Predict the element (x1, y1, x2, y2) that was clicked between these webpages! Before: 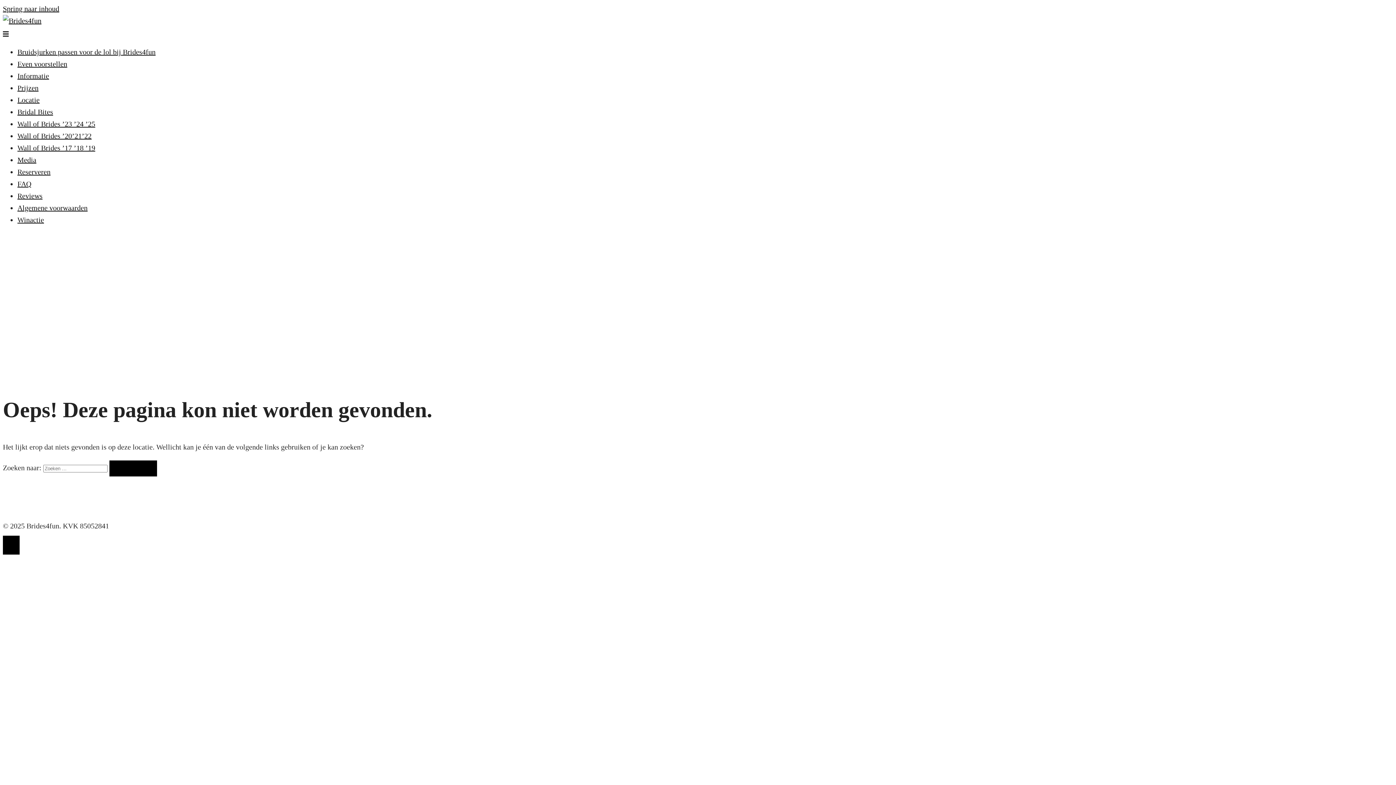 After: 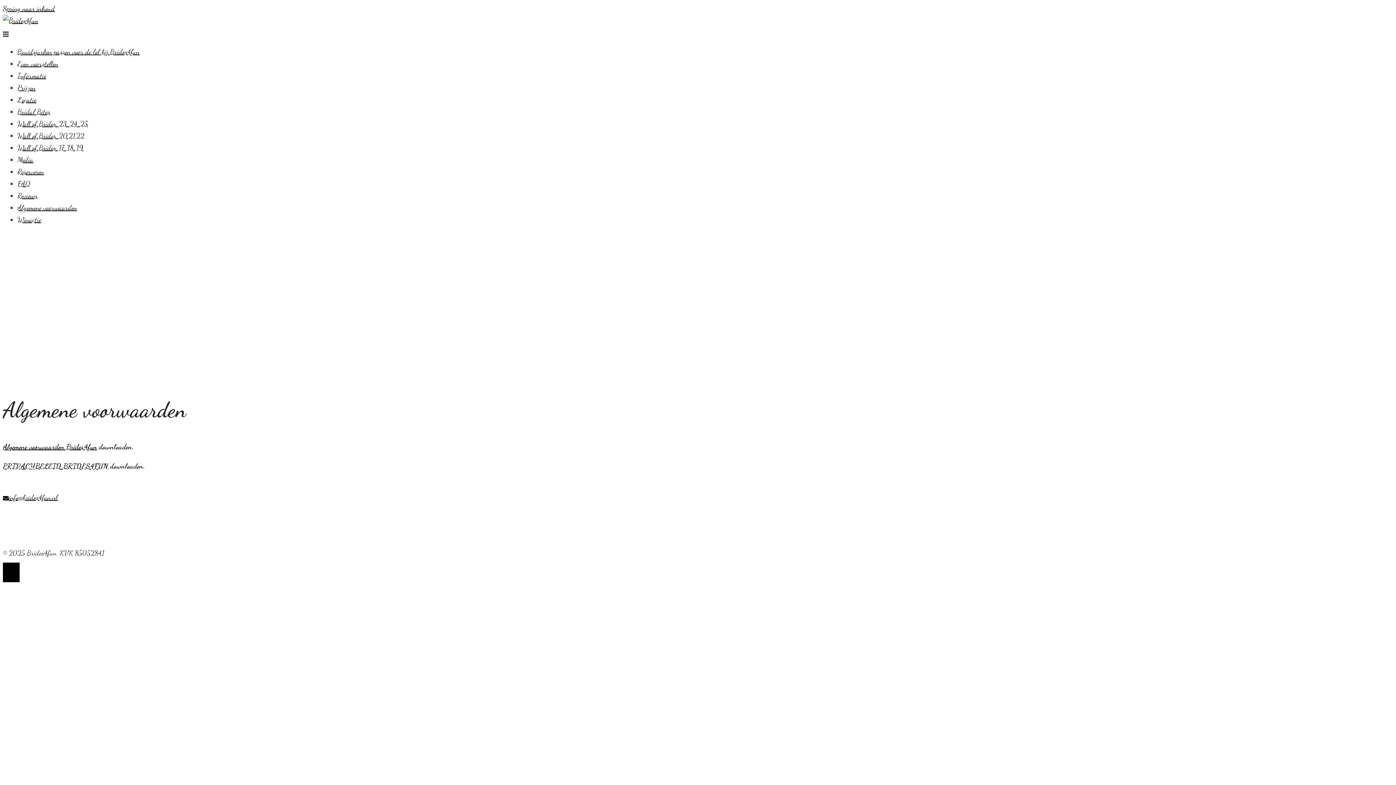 Action: label: Algemene voorwaarden bbox: (17, 204, 87, 212)